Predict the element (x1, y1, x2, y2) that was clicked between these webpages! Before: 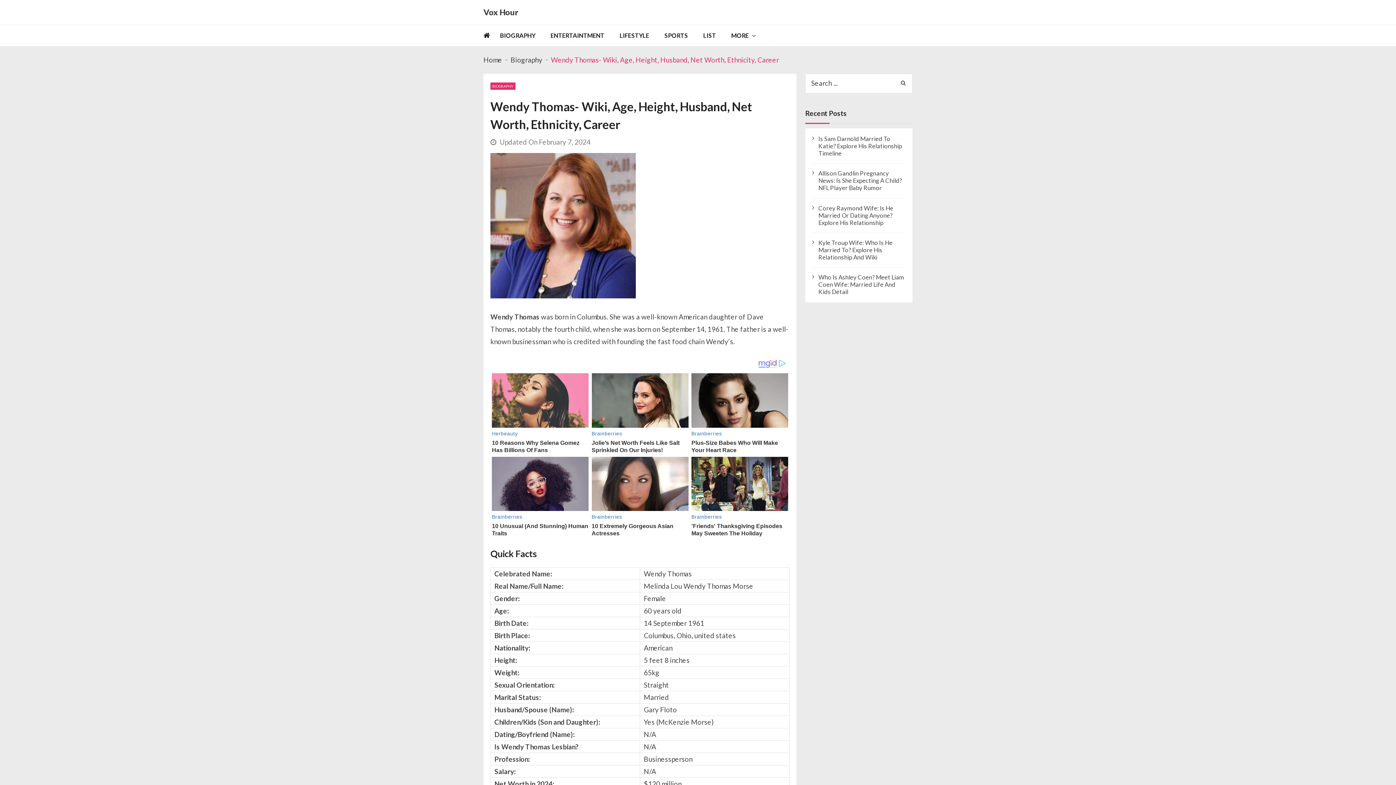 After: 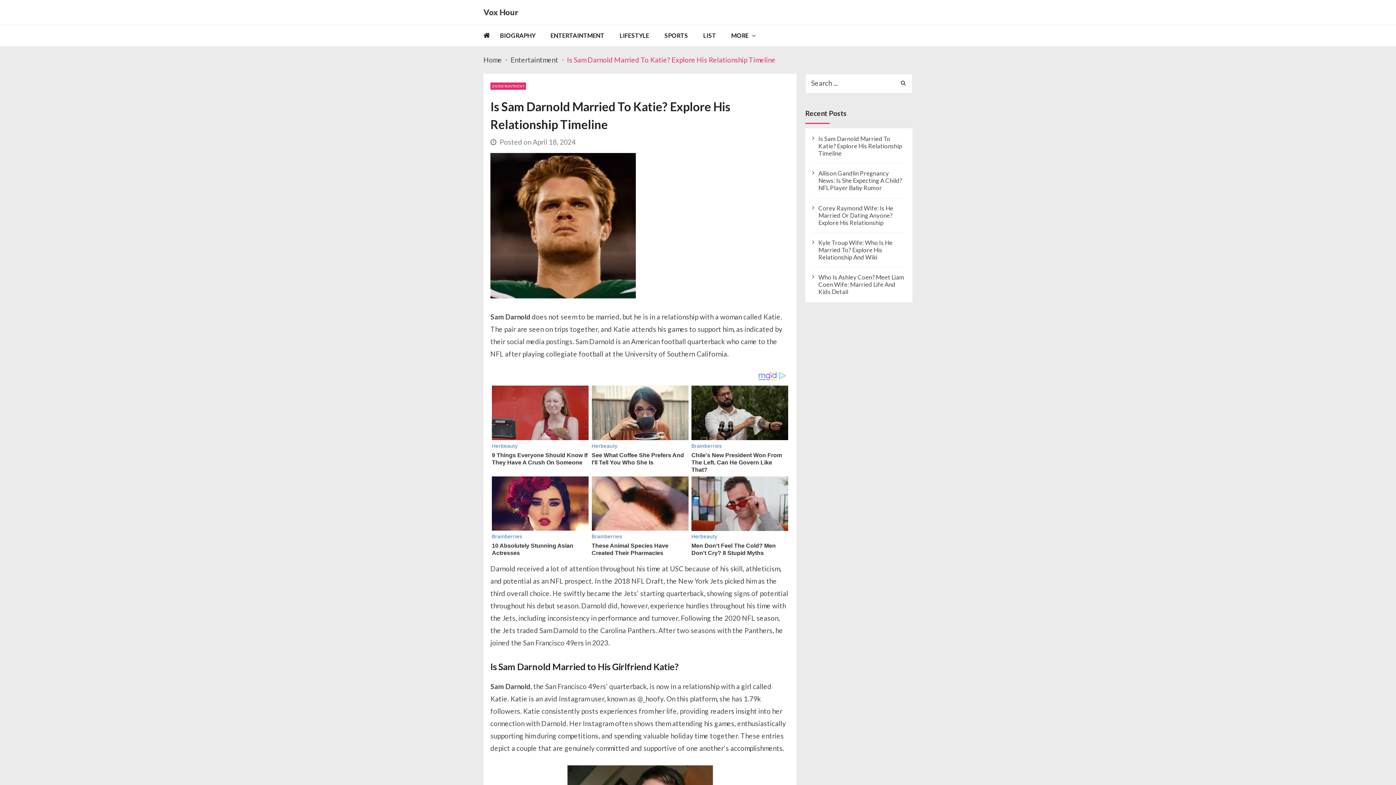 Action: bbox: (818, 135, 905, 157) label: Is Sam Darnold Married To Katie? Explore His Relationship Timeline